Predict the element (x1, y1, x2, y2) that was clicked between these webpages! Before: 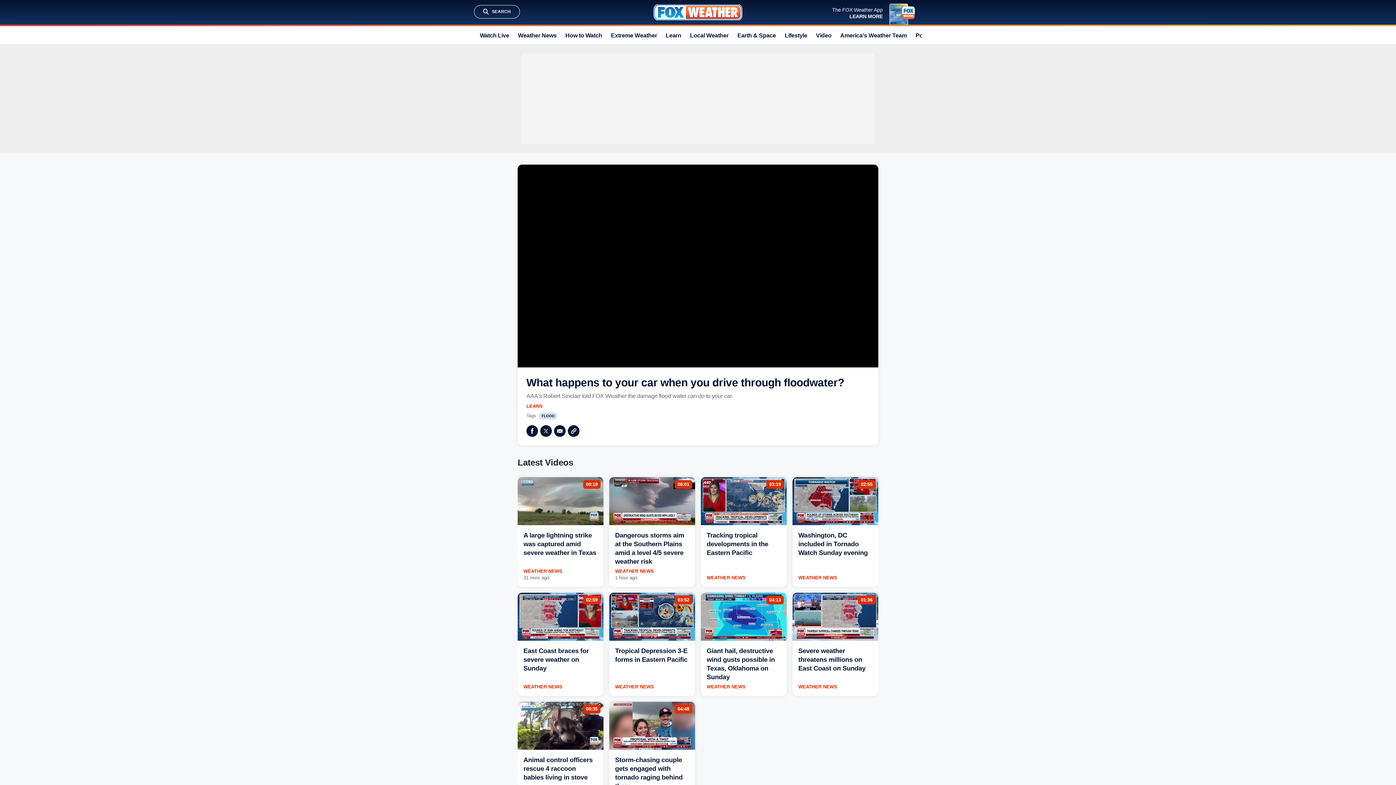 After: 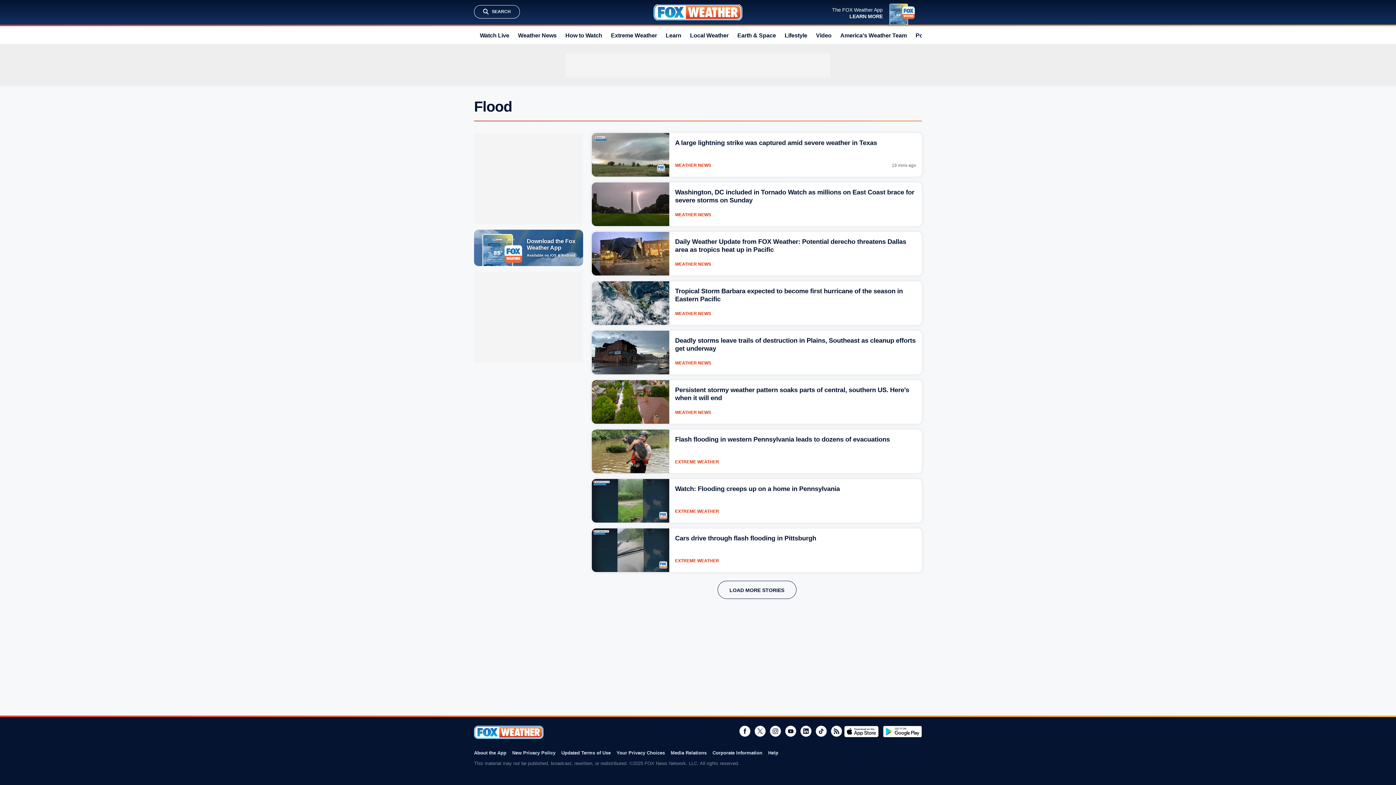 Action: label: FLOOD bbox: (538, 412, 557, 419)